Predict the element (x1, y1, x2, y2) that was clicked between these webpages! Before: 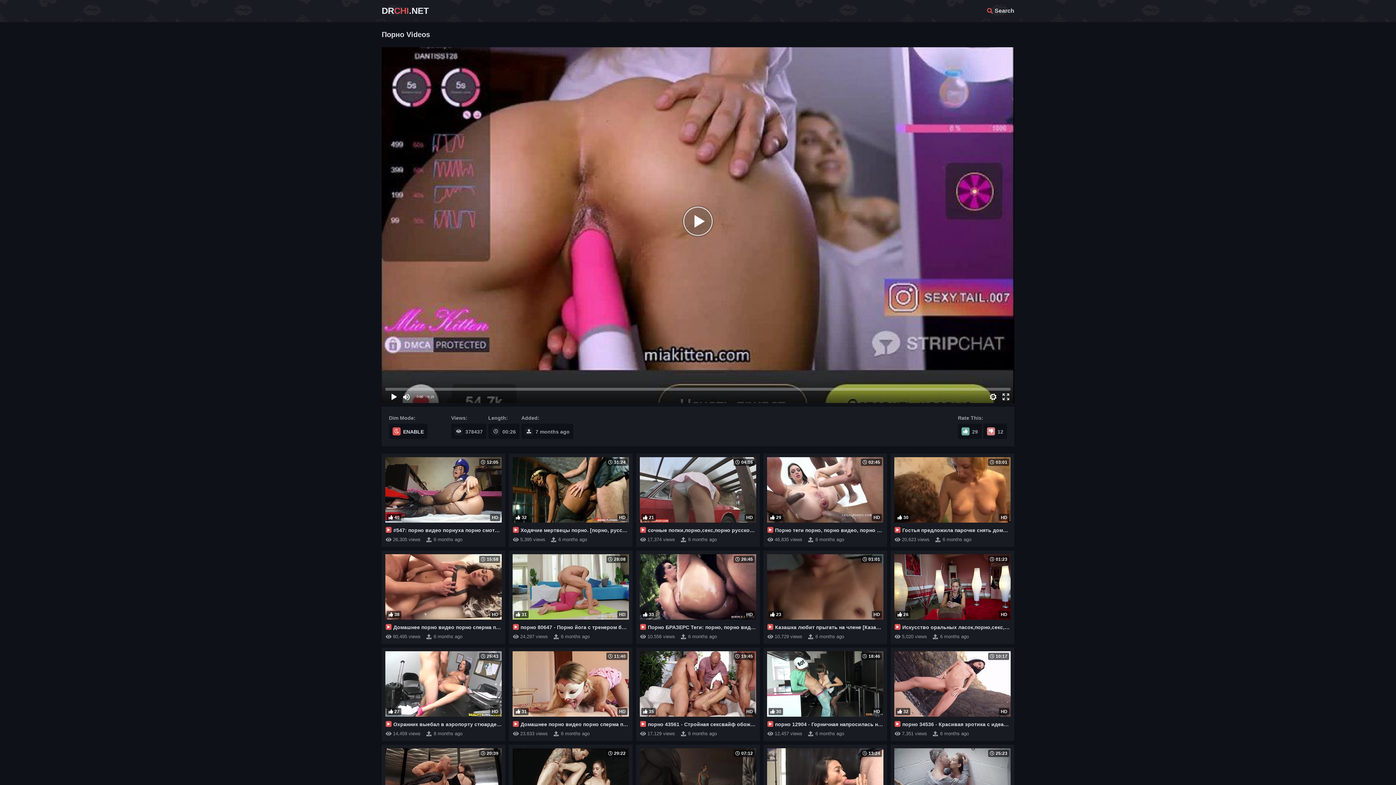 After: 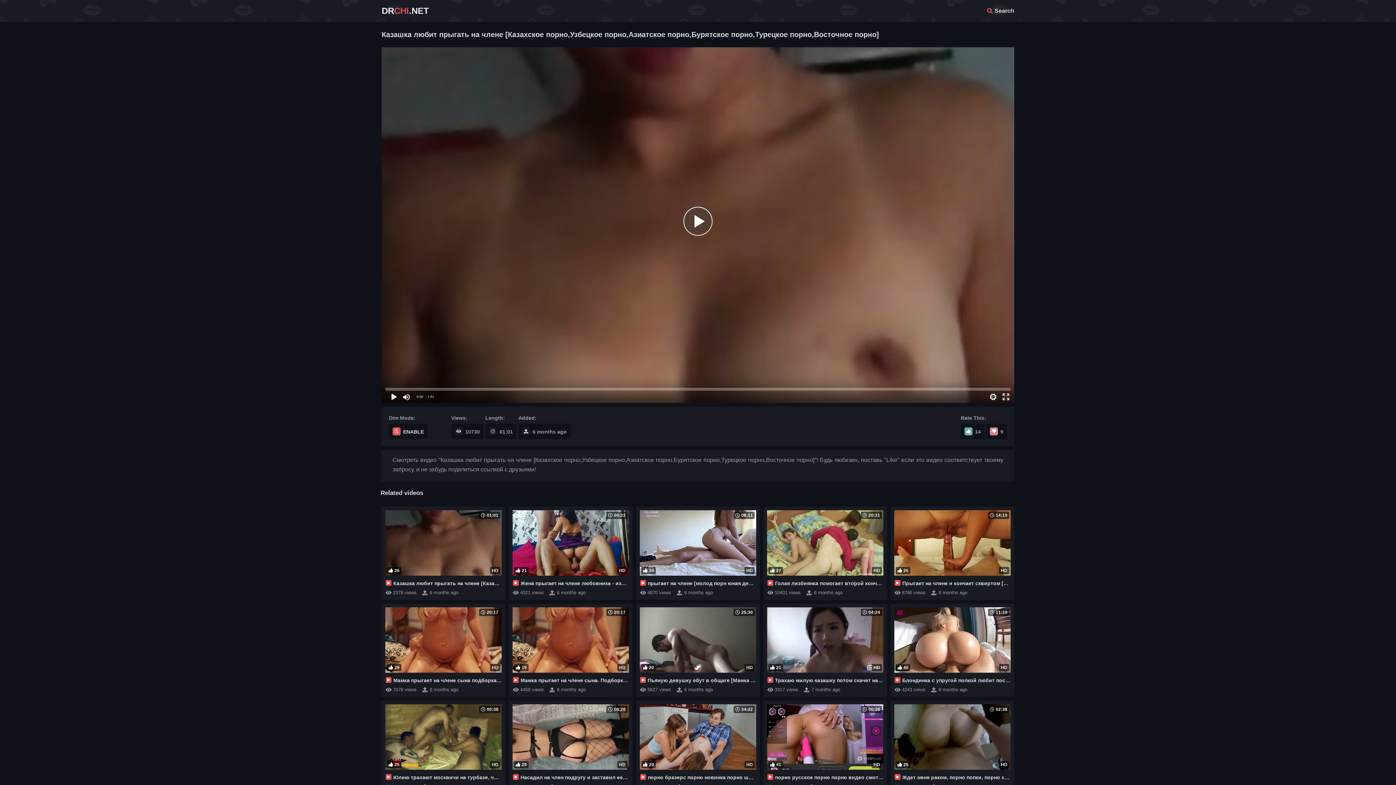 Action: bbox: (767, 554, 883, 631) label: 01:01
23
HD

Казашка любит прыгать на члене [Казахское порно,Узбецкое порно,Азиатское порно,Бурятское порно,Турецкое порно,Восточное порно]